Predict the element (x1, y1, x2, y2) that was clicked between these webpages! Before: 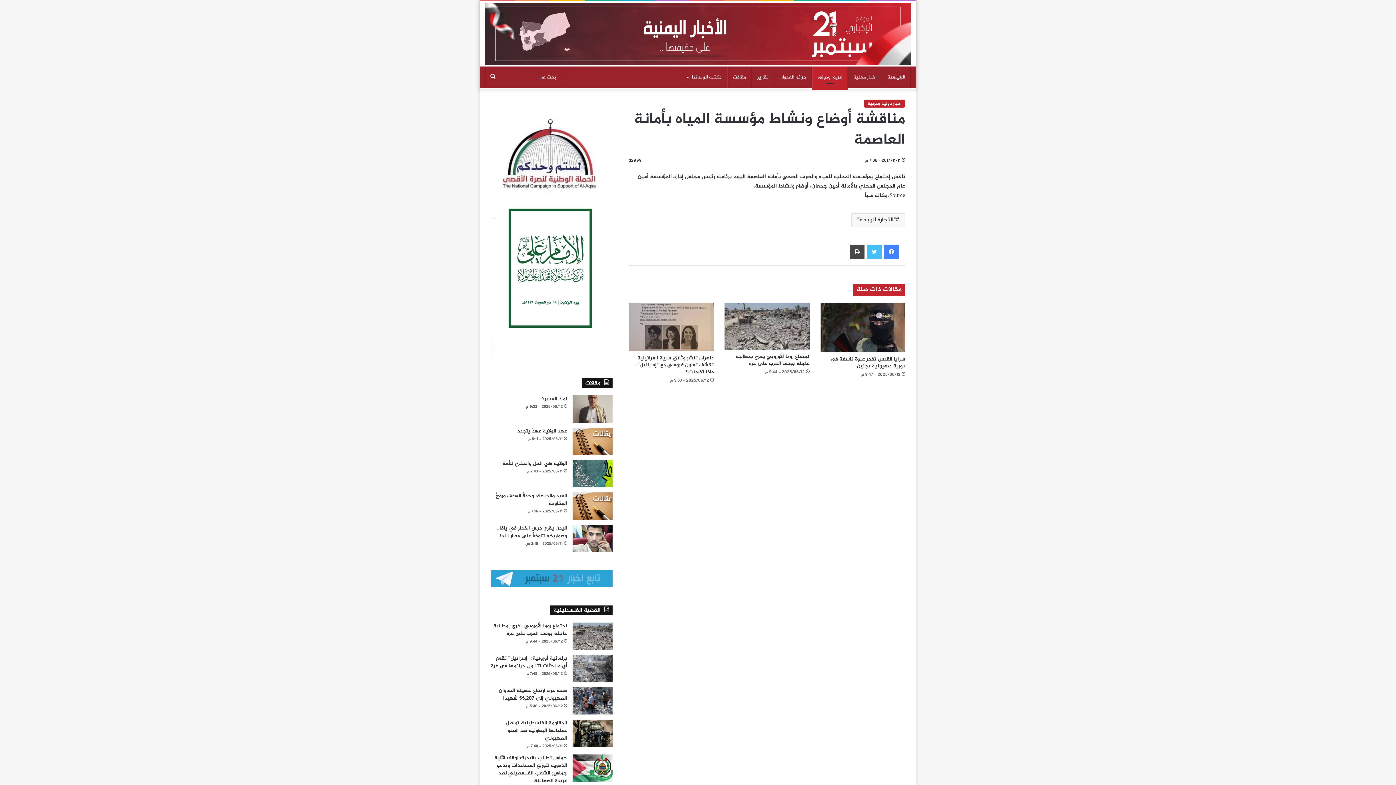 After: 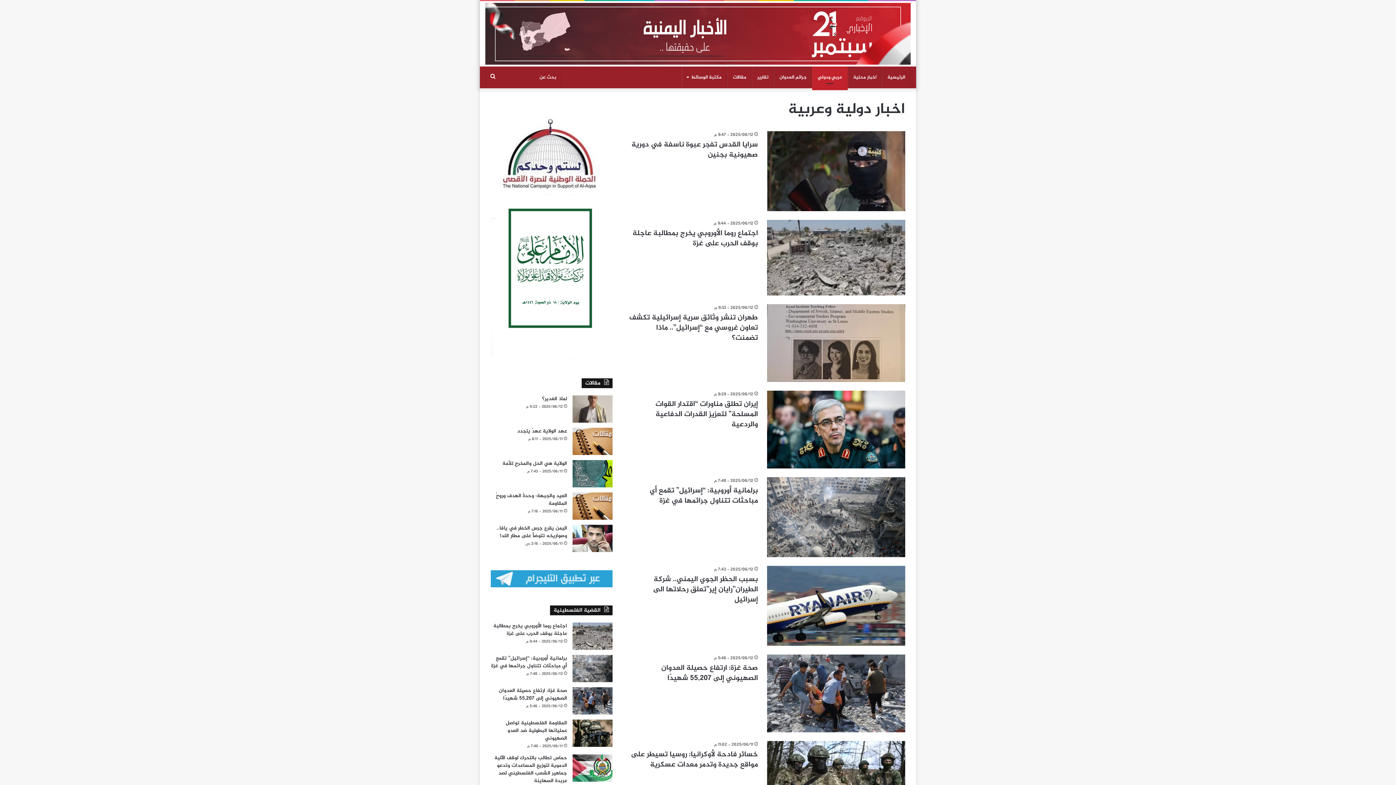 Action: bbox: (864, 99, 905, 107) label: اخبار دولية وعربية